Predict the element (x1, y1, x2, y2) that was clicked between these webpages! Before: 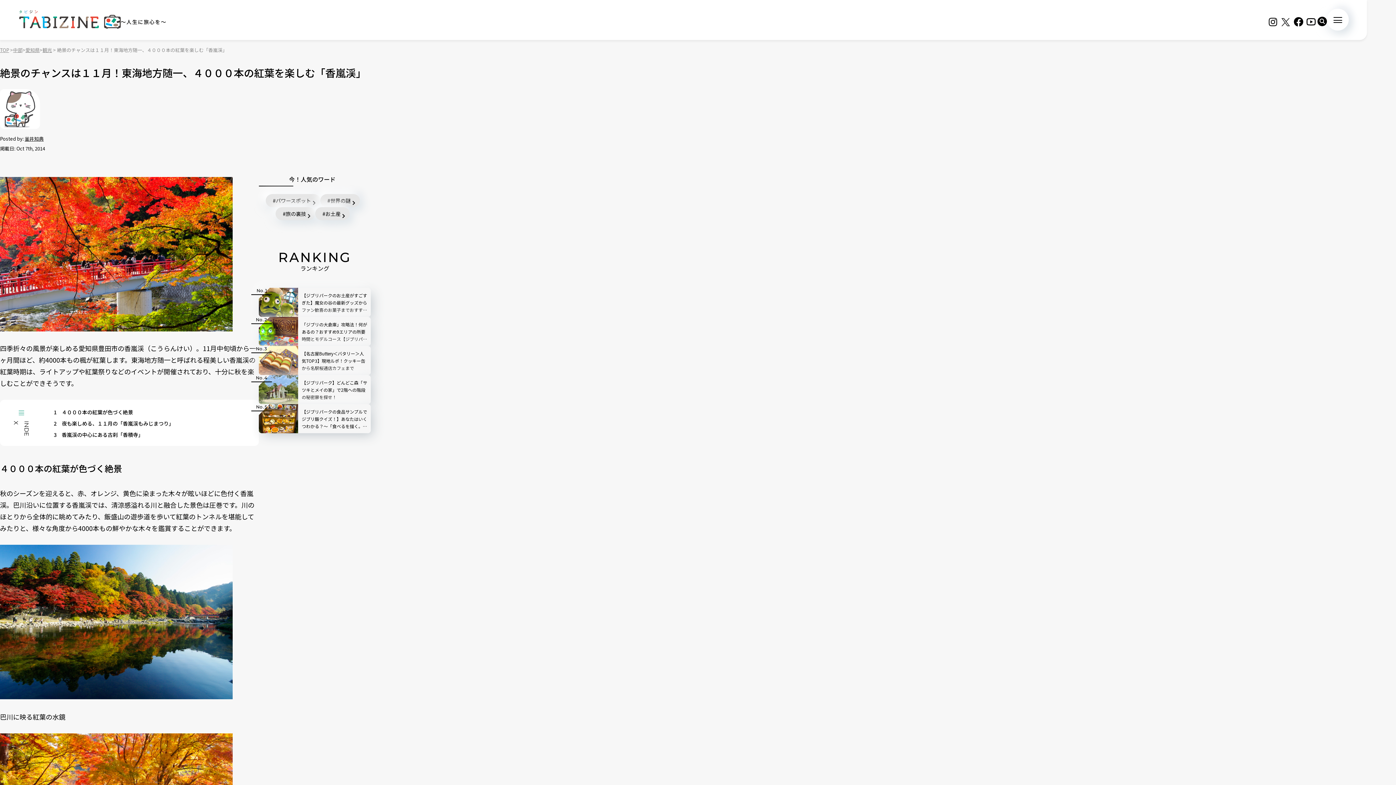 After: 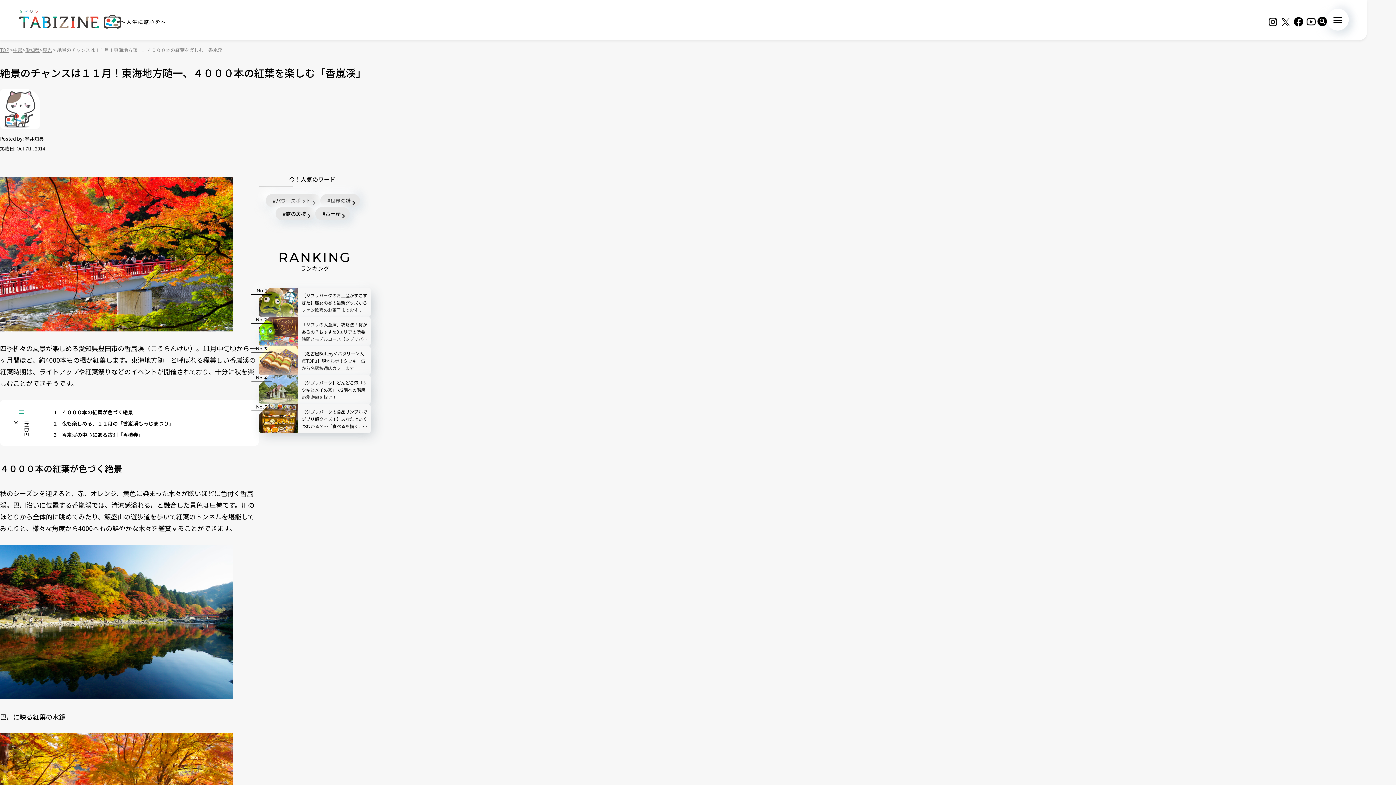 Action: bbox: (1292, 14, 1305, 28)